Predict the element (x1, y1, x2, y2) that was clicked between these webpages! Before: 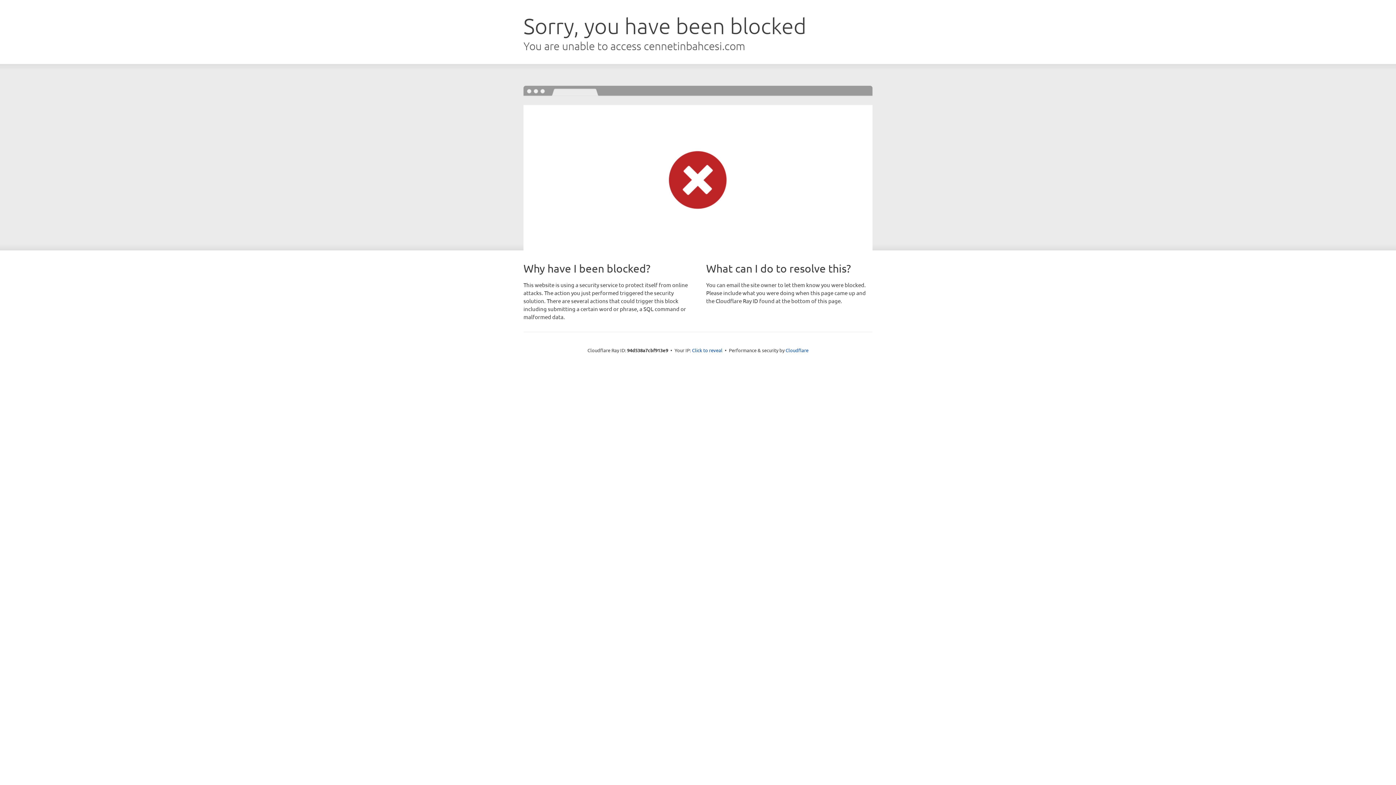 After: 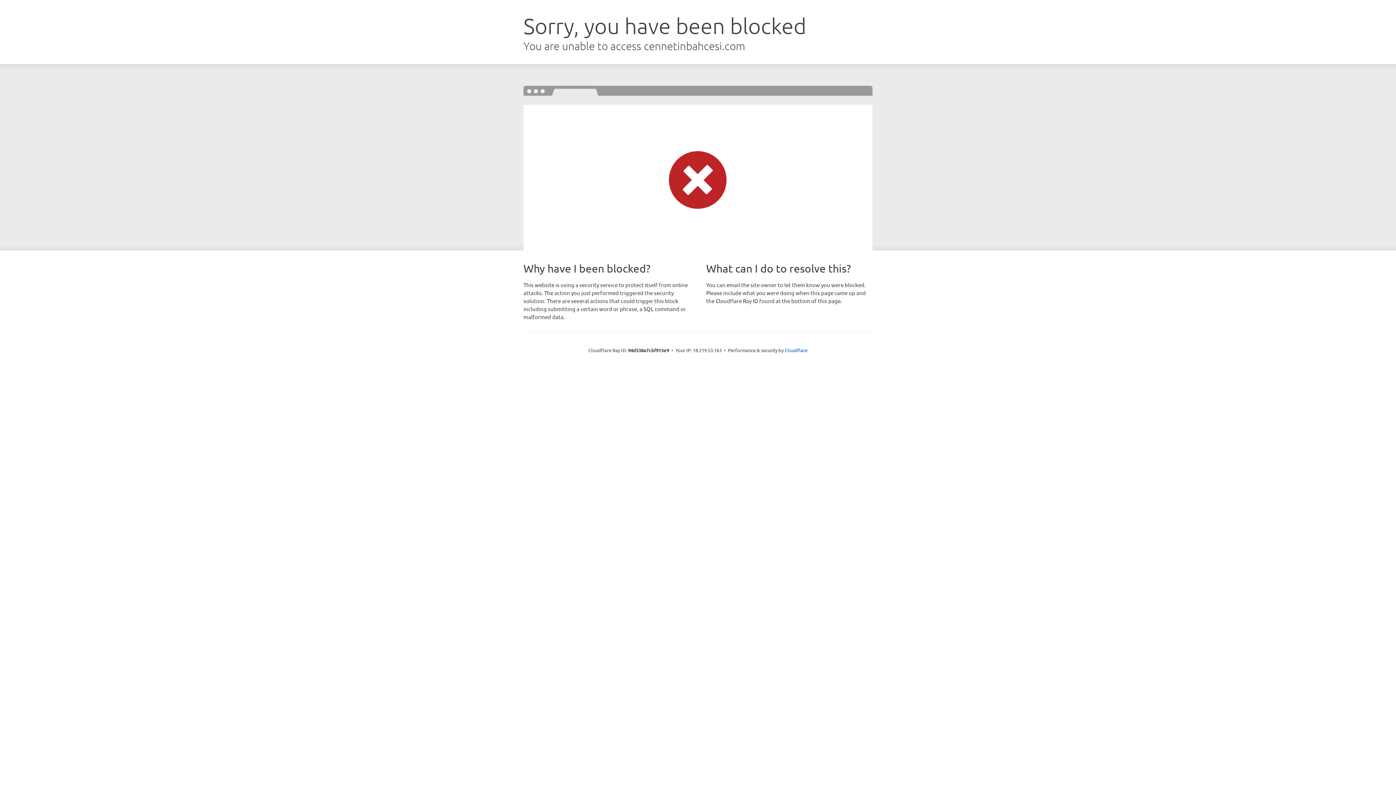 Action: bbox: (692, 346, 722, 353) label: Click to reveal